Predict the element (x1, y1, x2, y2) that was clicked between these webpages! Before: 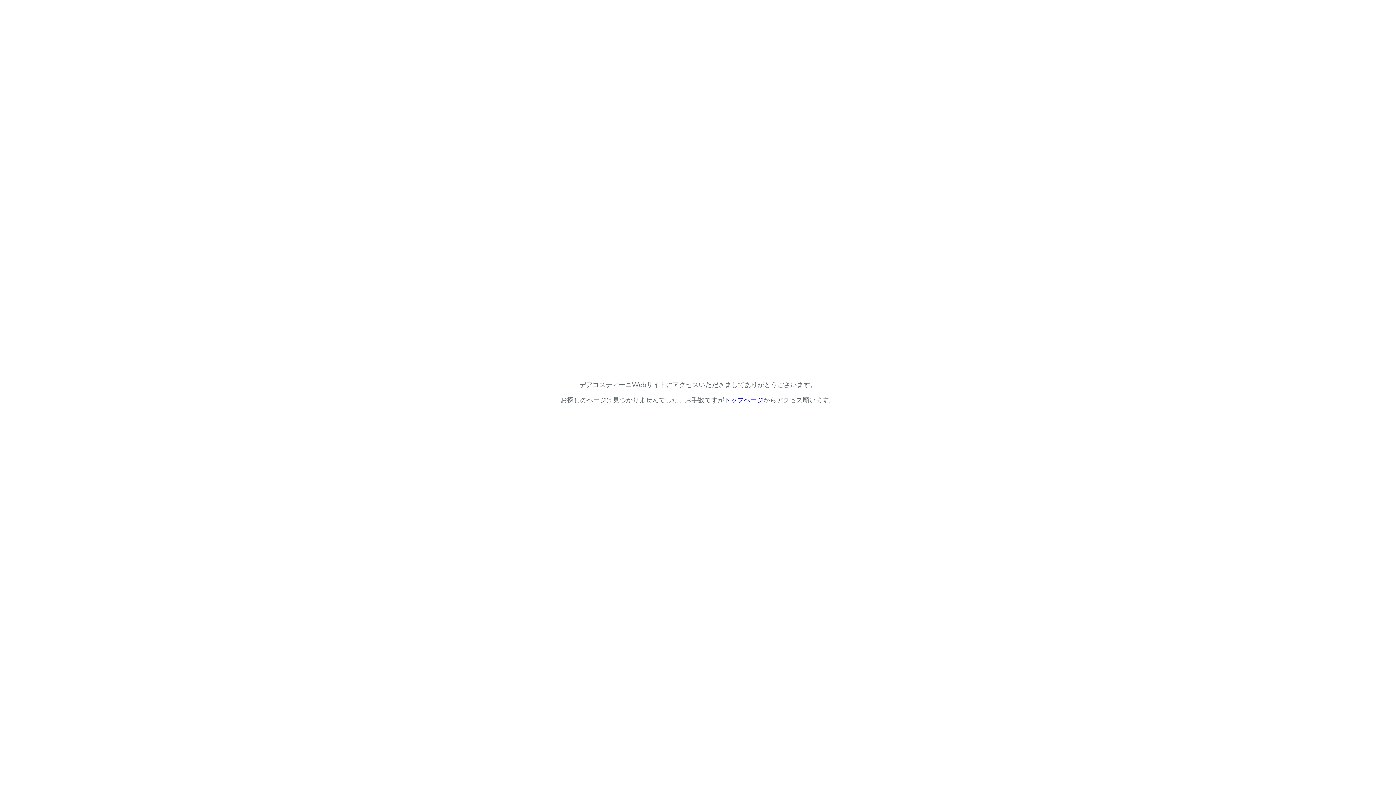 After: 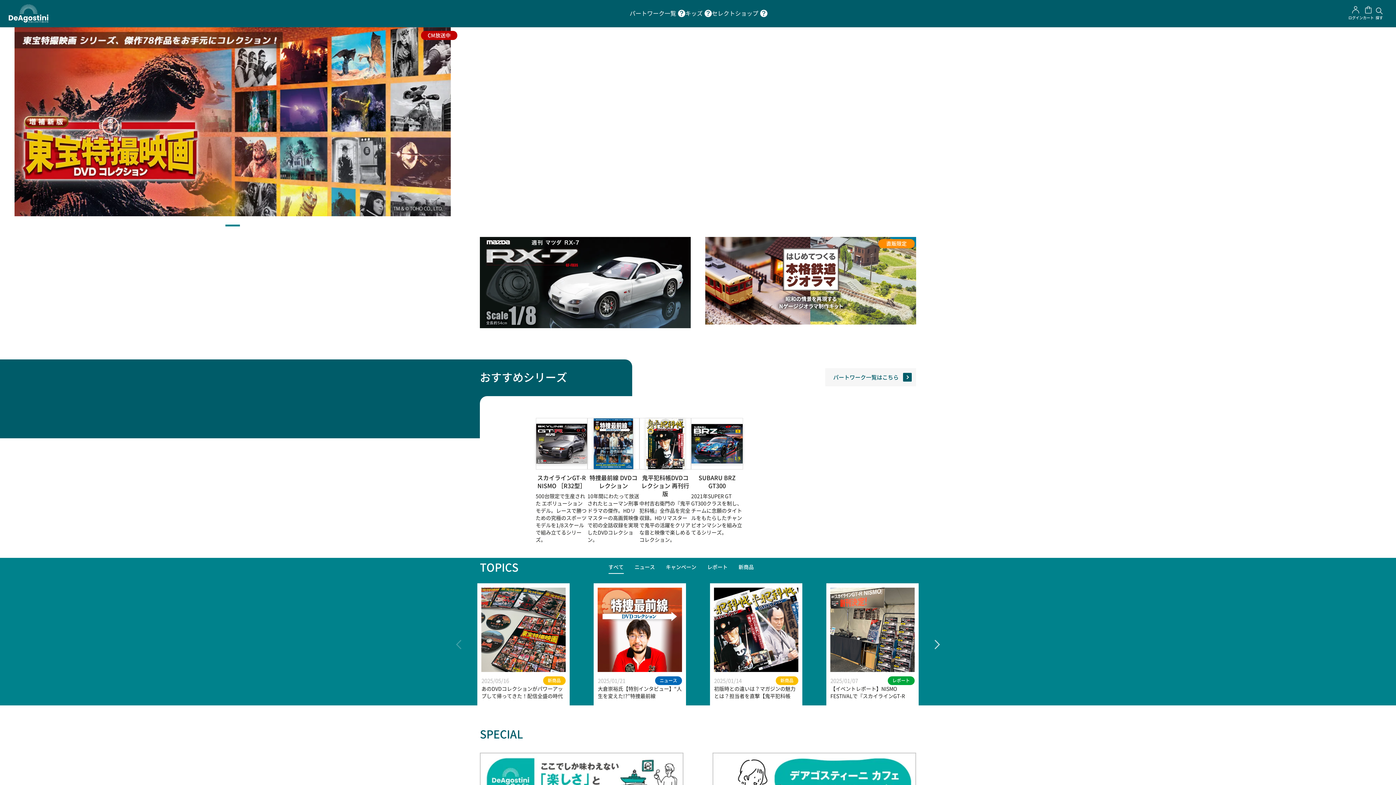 Action: bbox: (724, 396, 763, 404) label: トップページ